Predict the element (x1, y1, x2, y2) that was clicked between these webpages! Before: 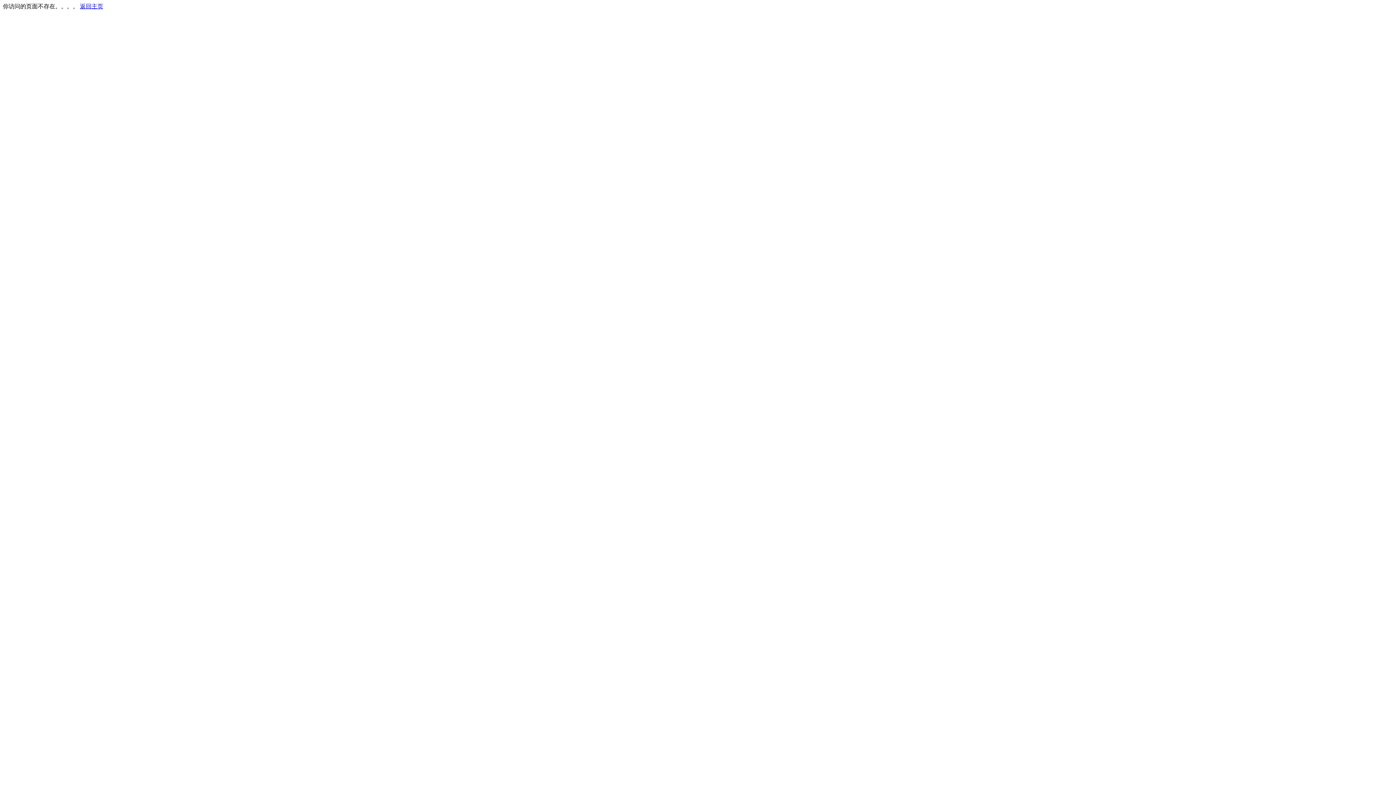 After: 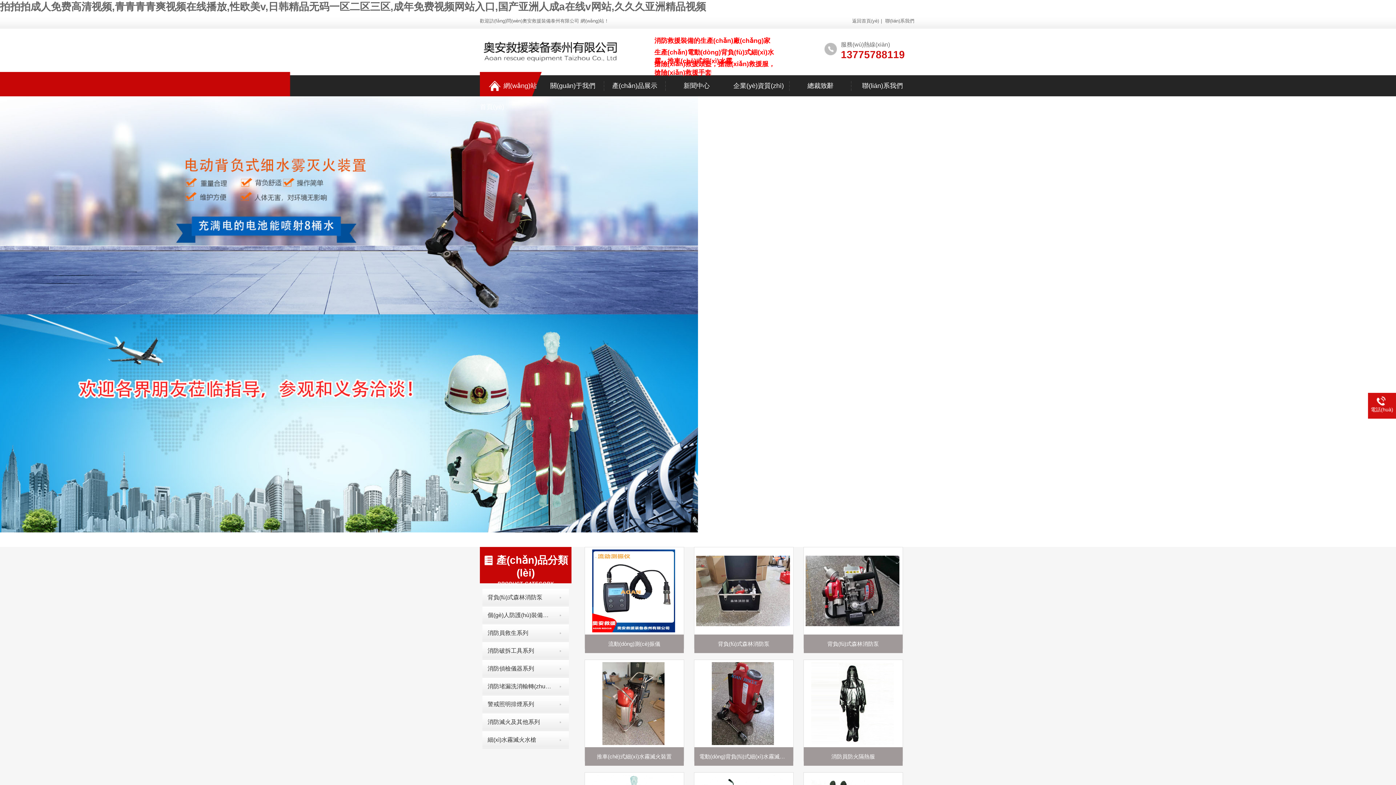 Action: label: 返回主页 bbox: (80, 3, 103, 9)